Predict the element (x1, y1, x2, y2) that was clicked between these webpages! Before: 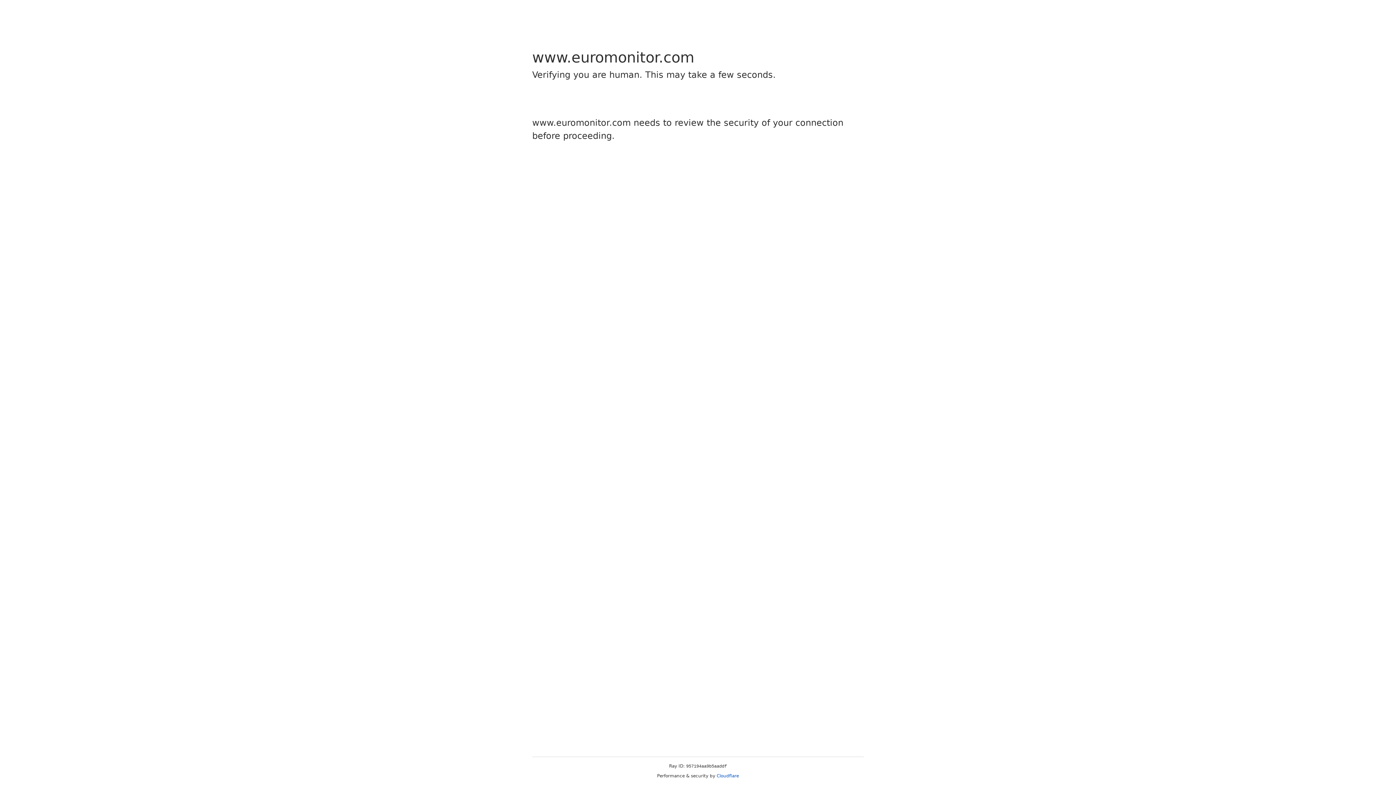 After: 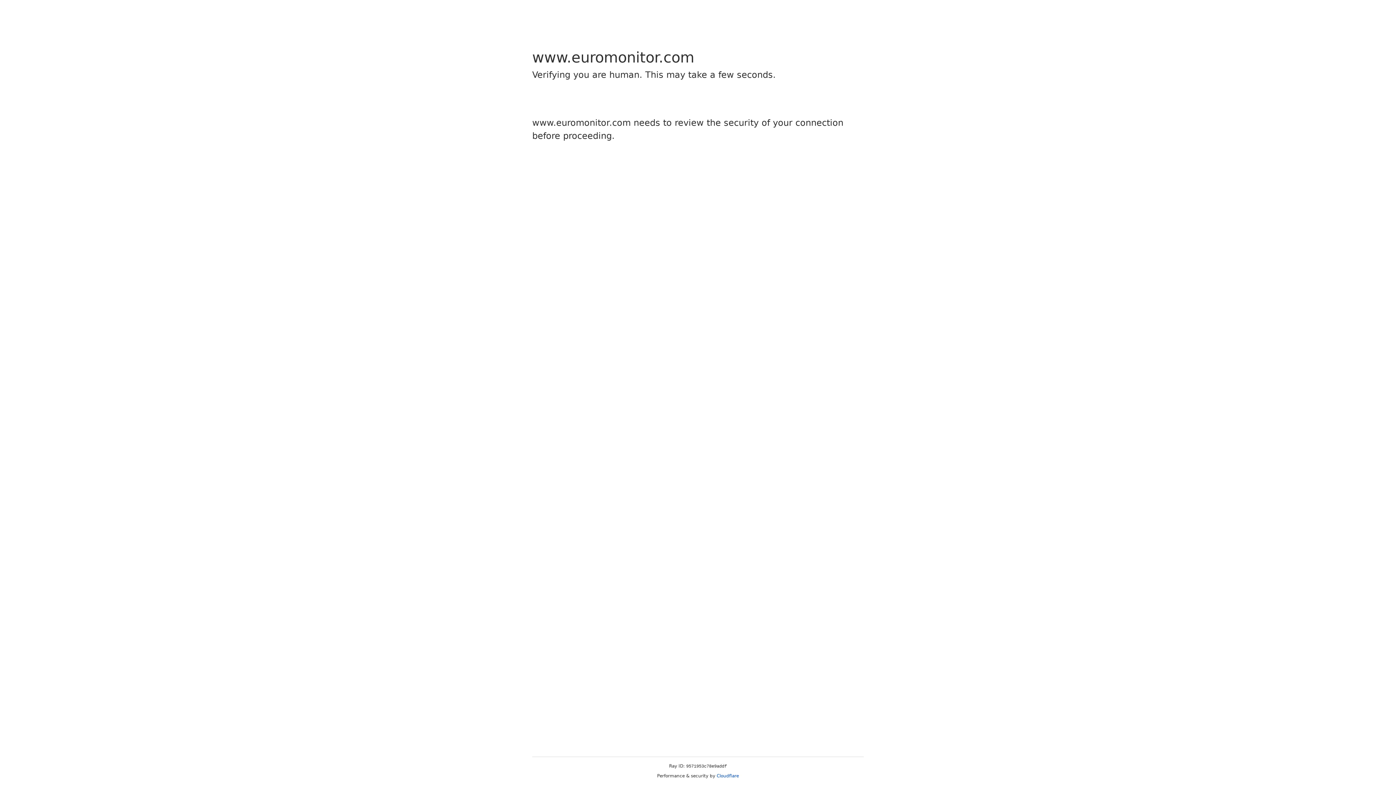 Action: label: Cloudflare bbox: (716, 773, 739, 778)